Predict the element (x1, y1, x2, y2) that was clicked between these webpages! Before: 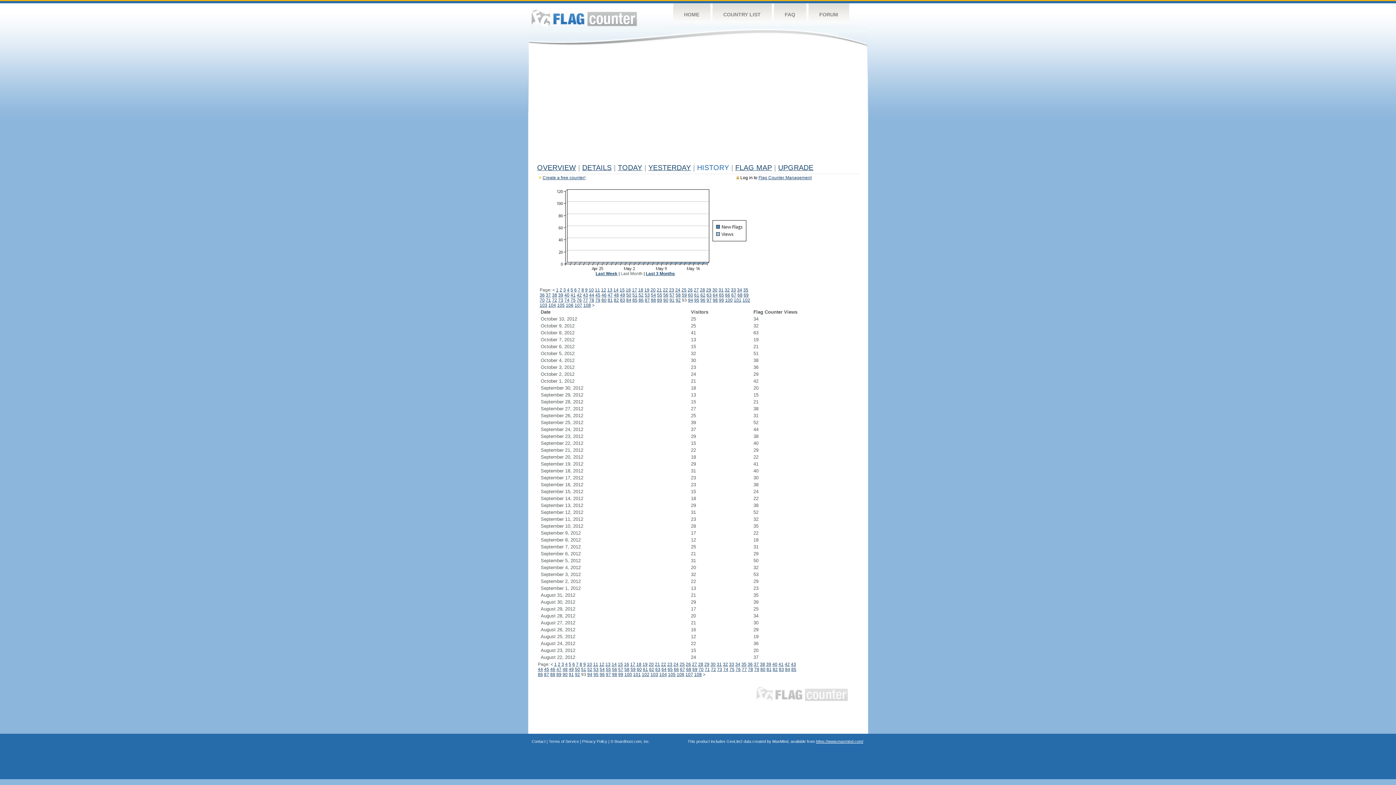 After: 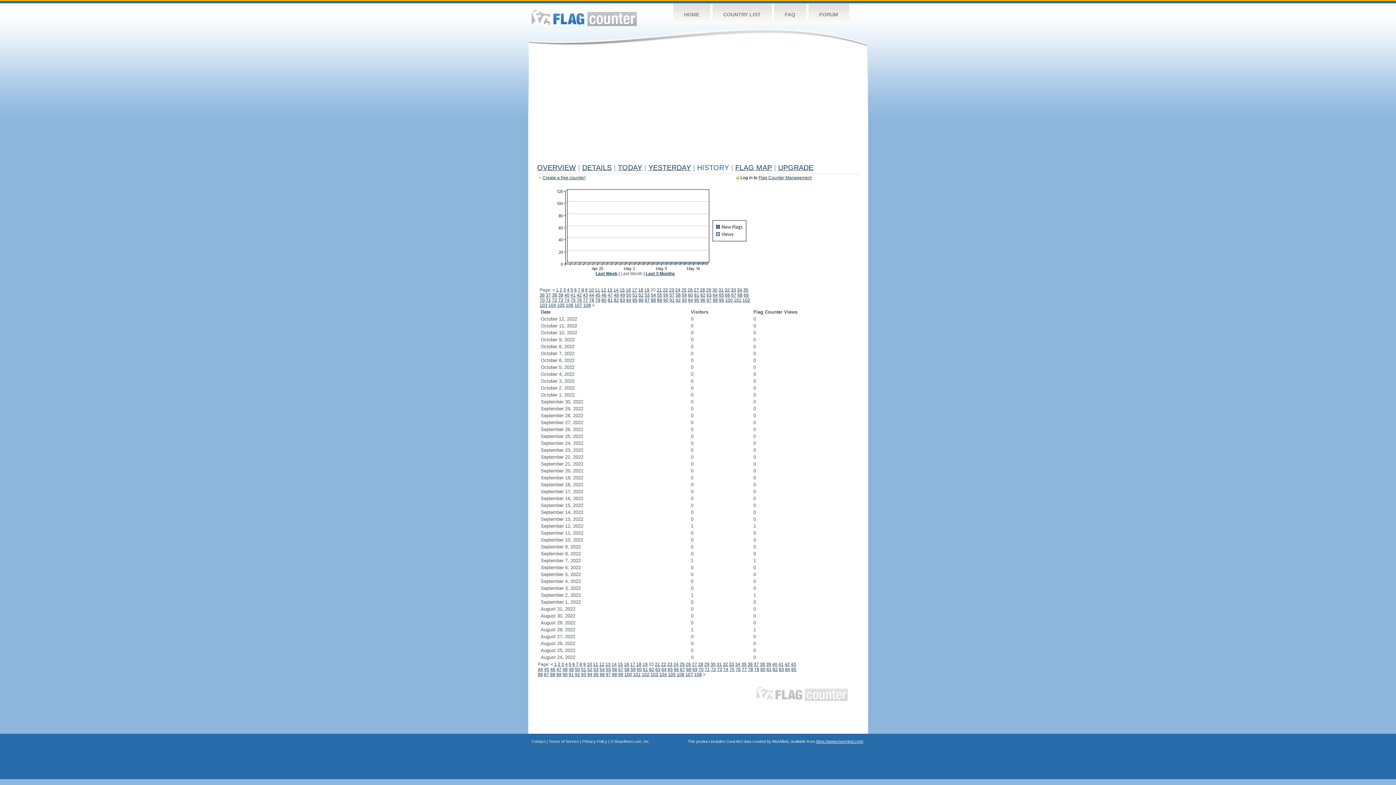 Action: bbox: (650, 287, 655, 292) label: 20